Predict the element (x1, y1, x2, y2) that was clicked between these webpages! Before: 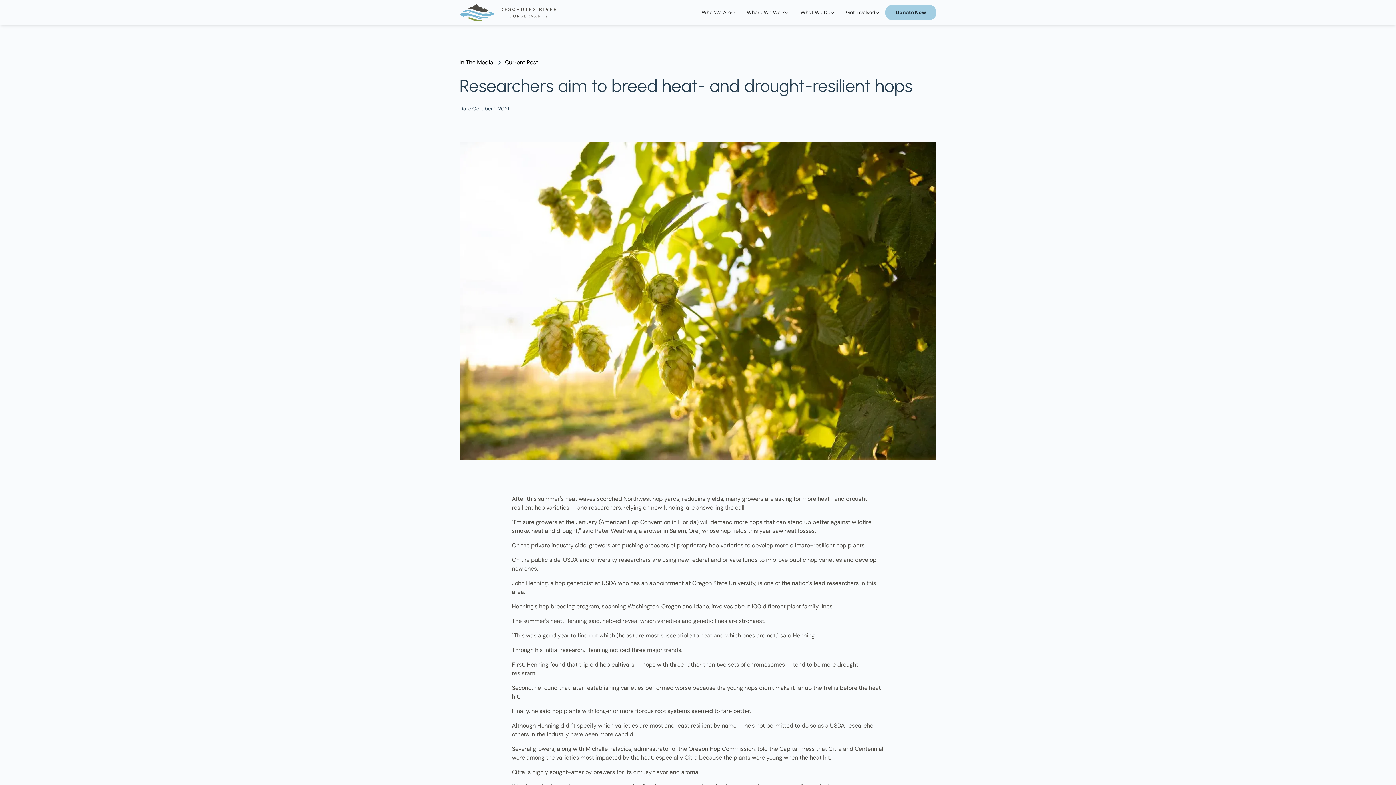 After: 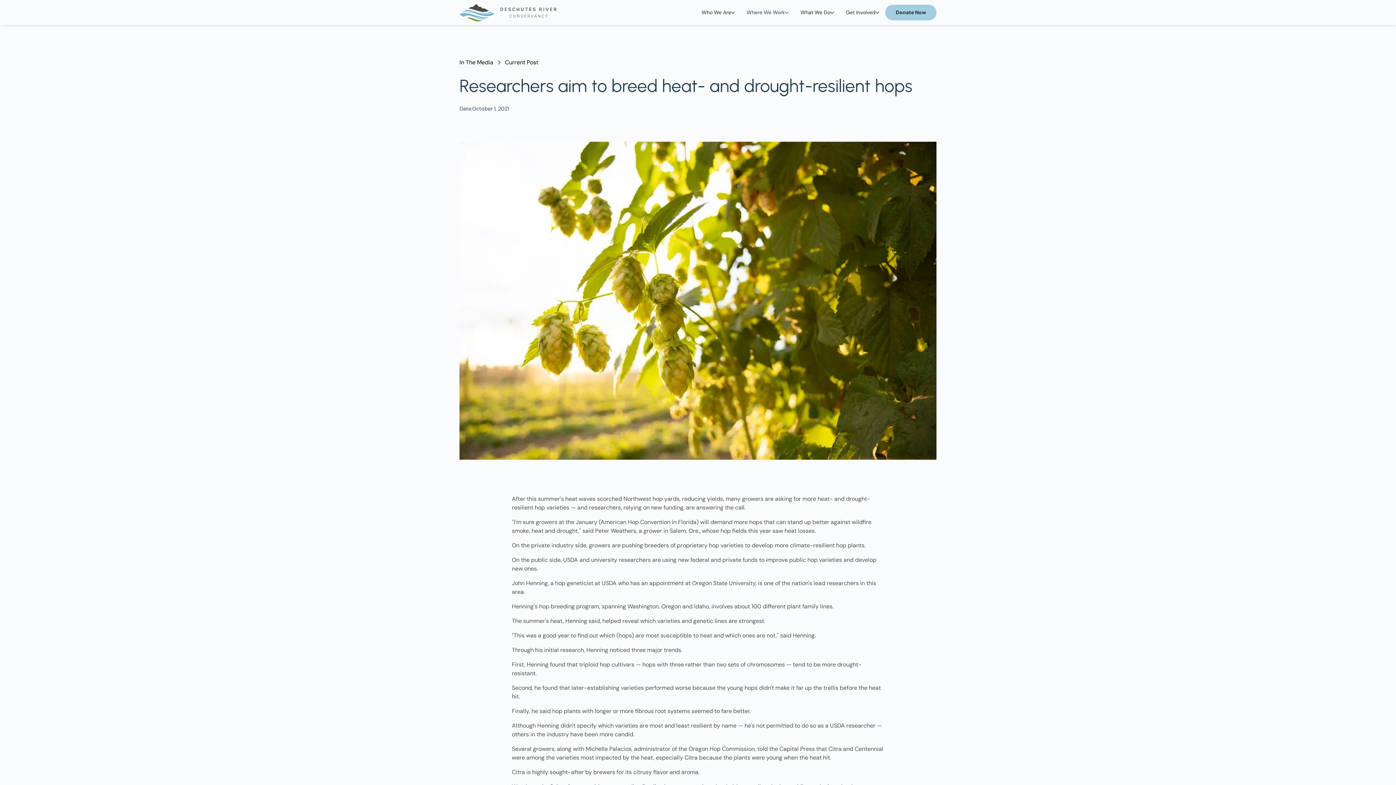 Action: label: Where We Work bbox: (741, 0, 794, 25)